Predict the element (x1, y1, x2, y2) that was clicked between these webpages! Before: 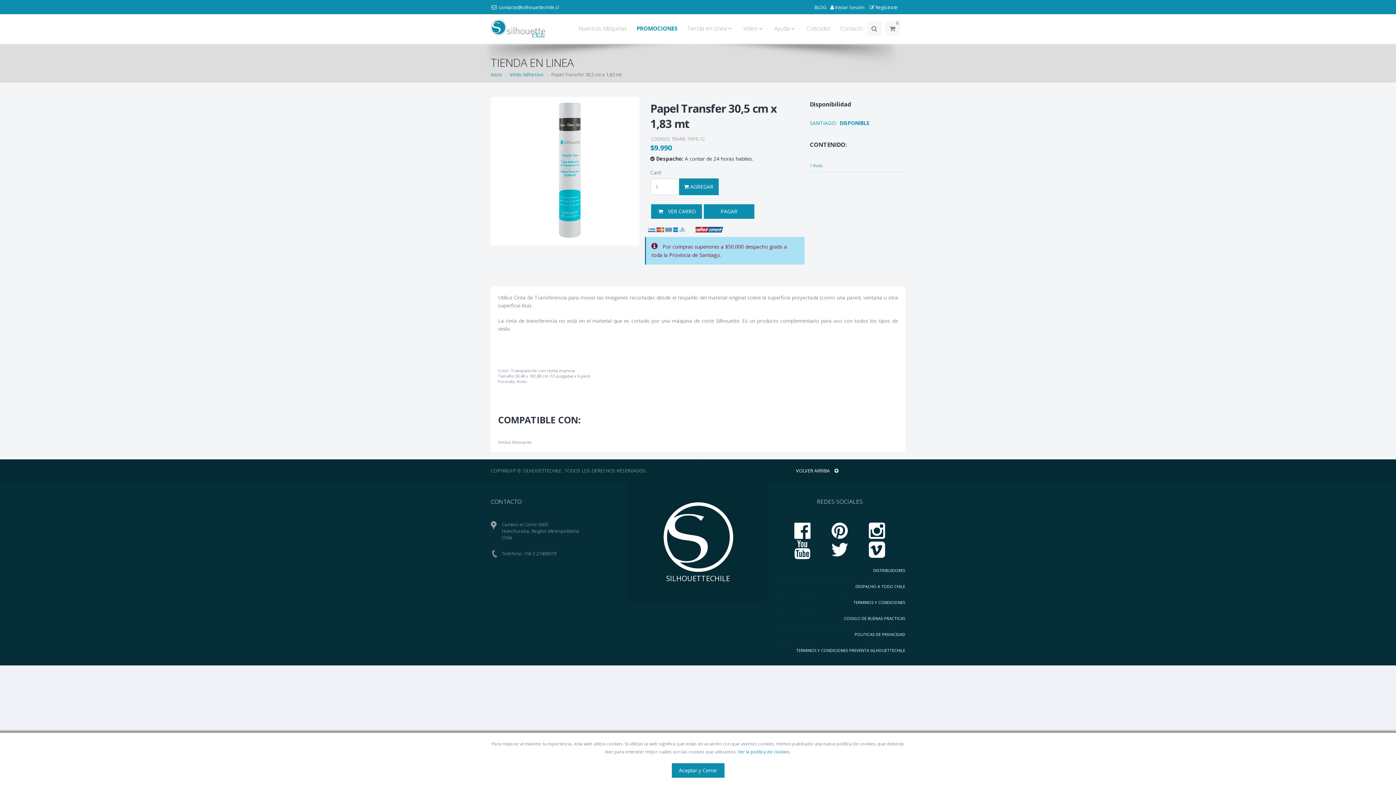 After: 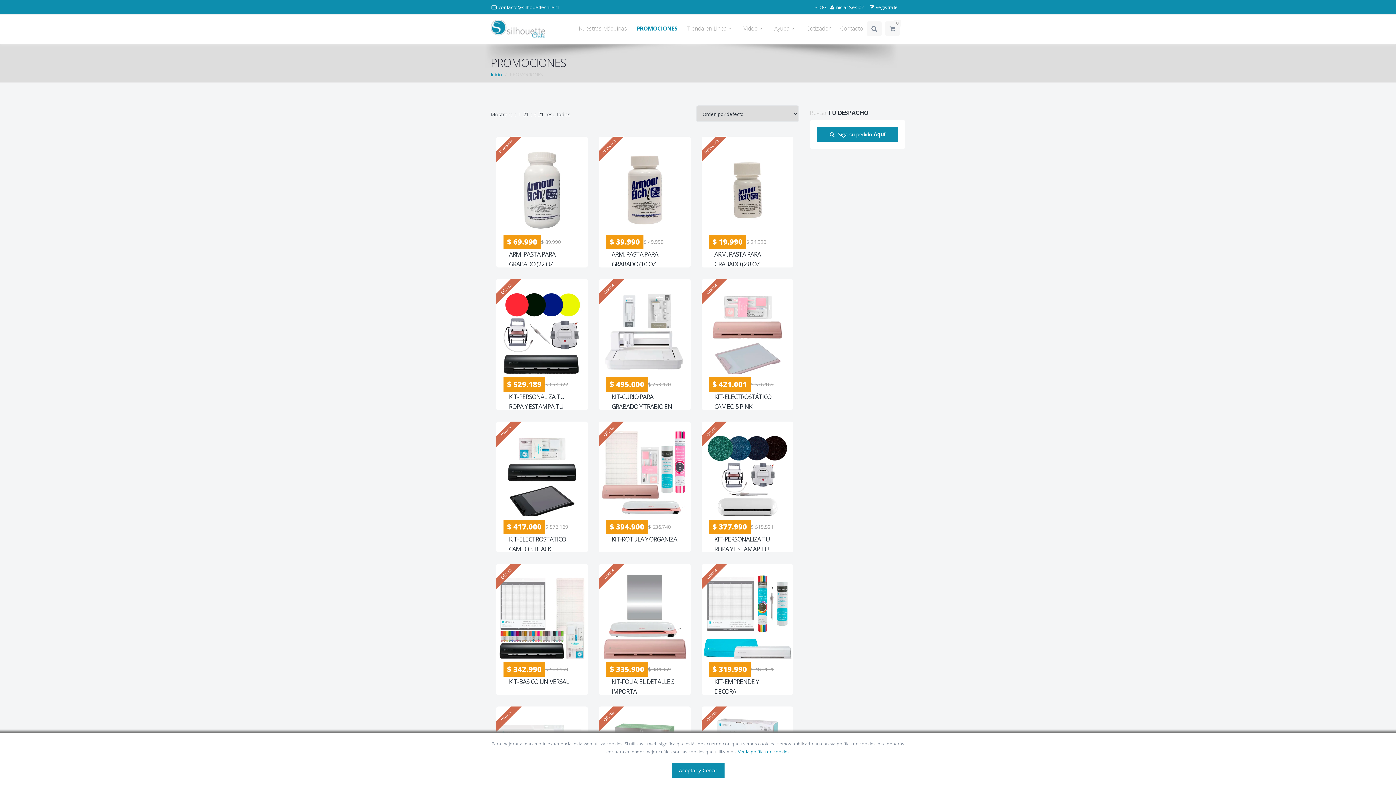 Action: label: PROMOCIONES bbox: (631, 21, 683, 36)